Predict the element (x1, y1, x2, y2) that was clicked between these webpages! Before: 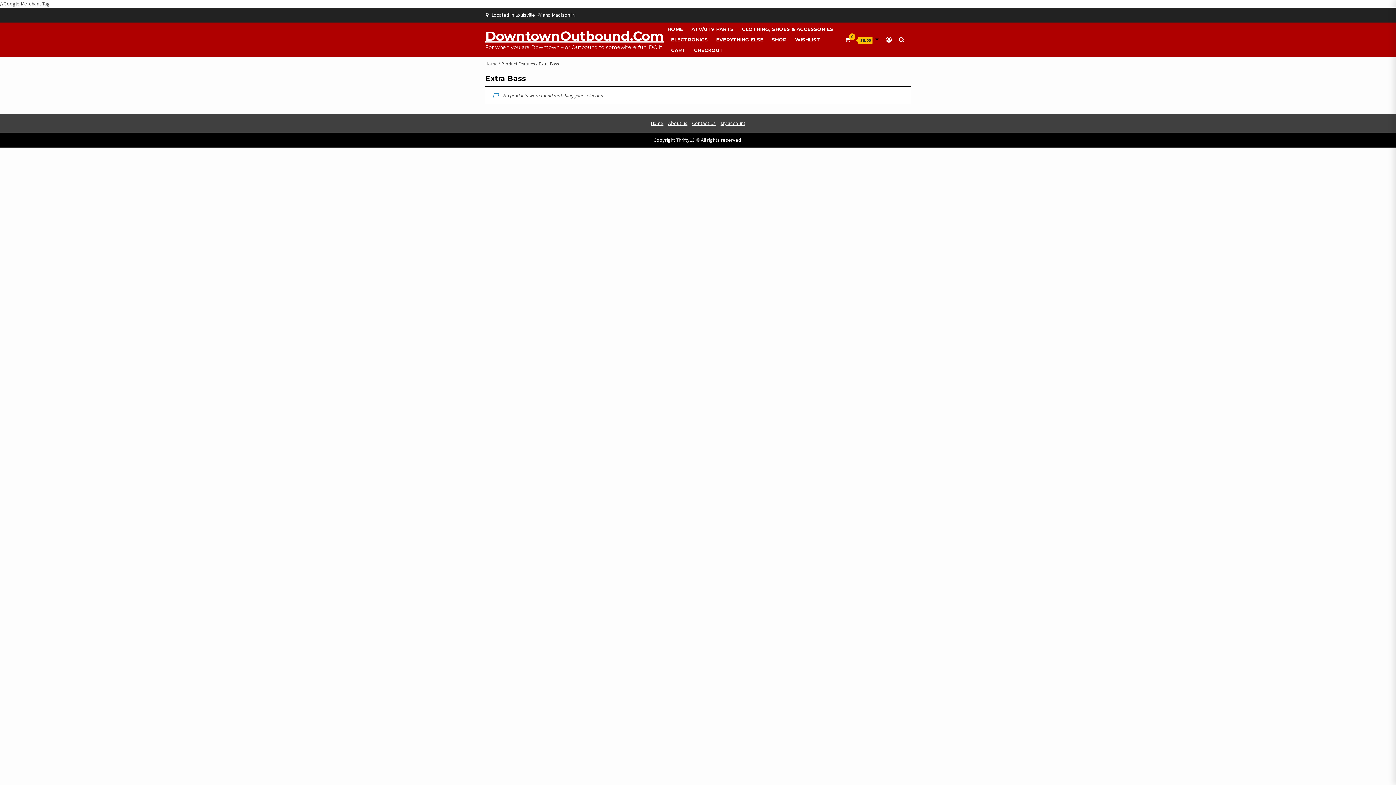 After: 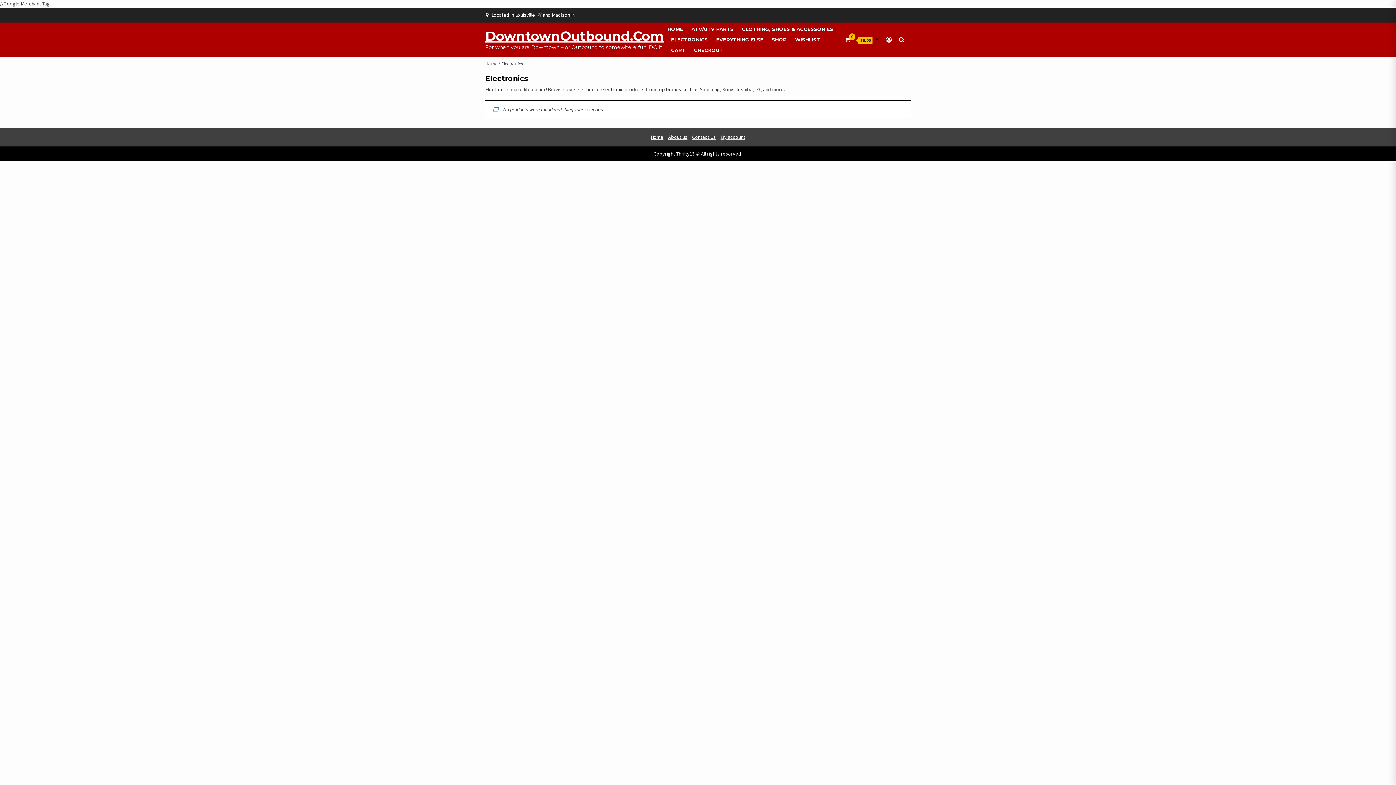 Action: bbox: (671, 36, 708, 43) label: ELECTRONICS